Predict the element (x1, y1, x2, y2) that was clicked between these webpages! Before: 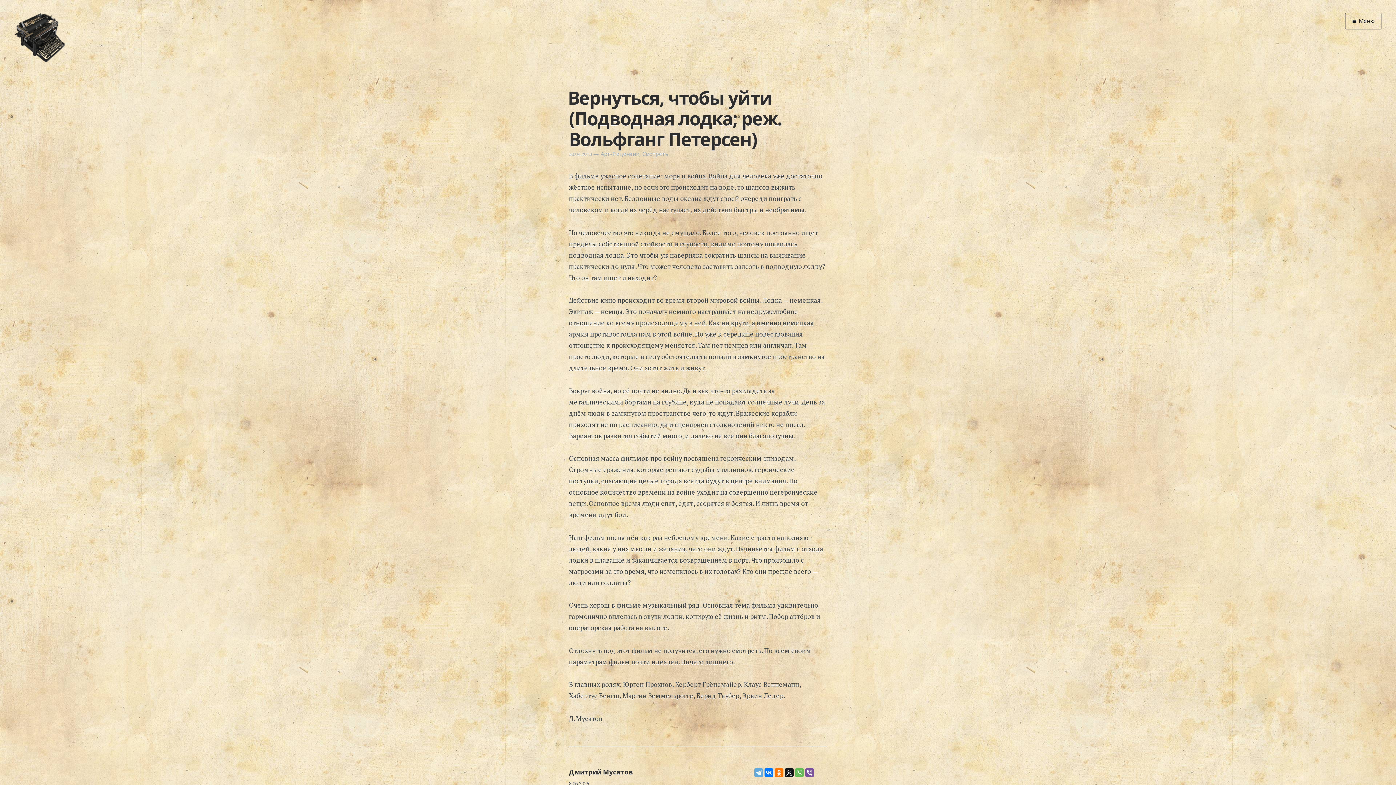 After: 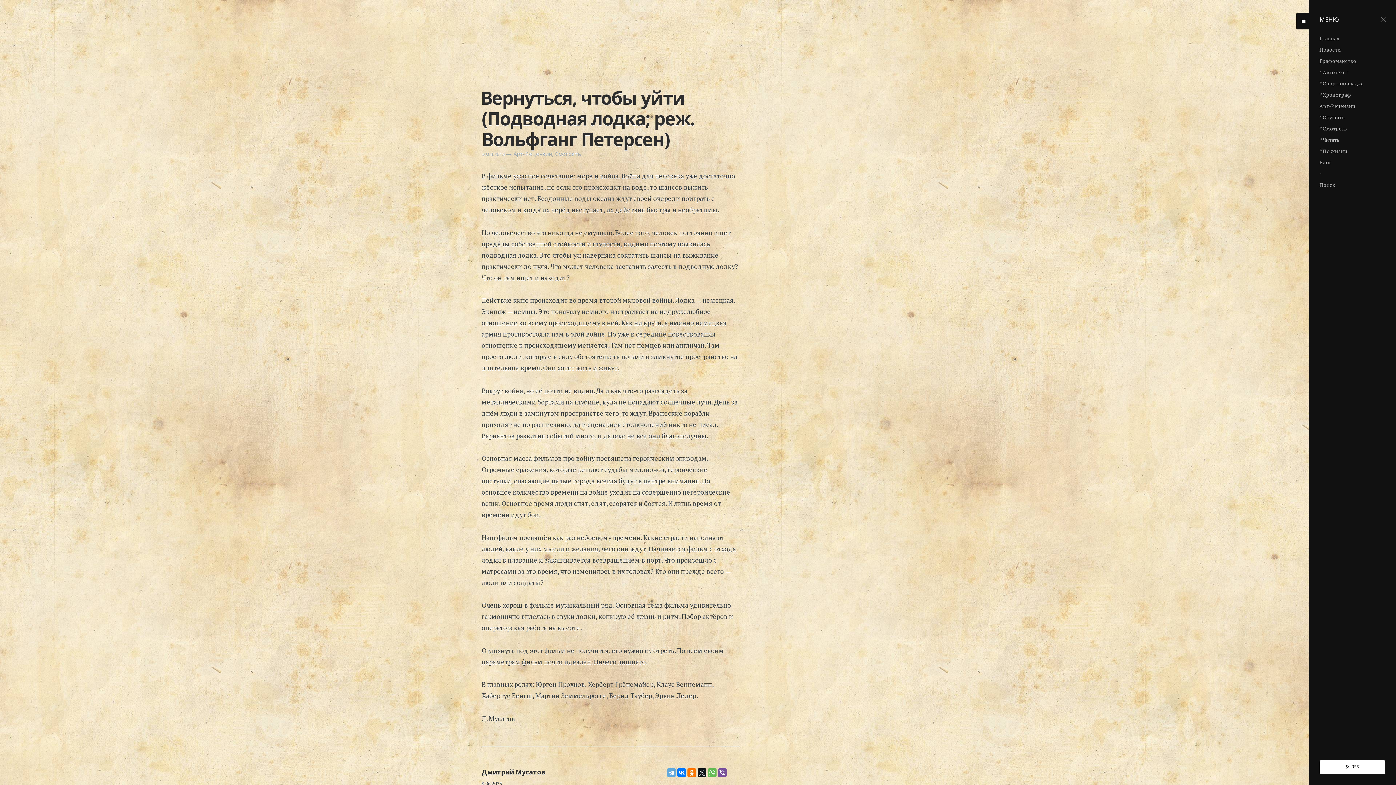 Action: bbox: (1345, 12, 1381, 29) label: Меню